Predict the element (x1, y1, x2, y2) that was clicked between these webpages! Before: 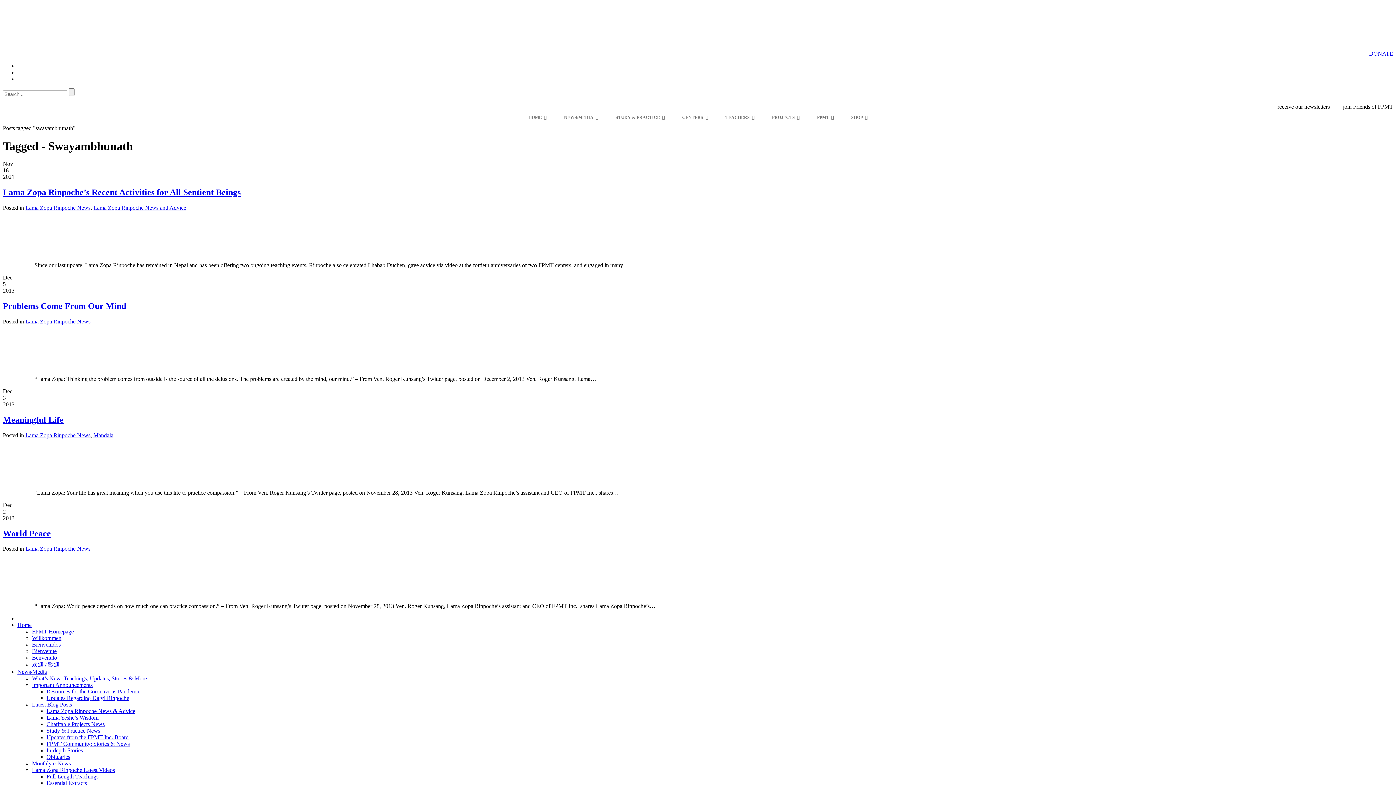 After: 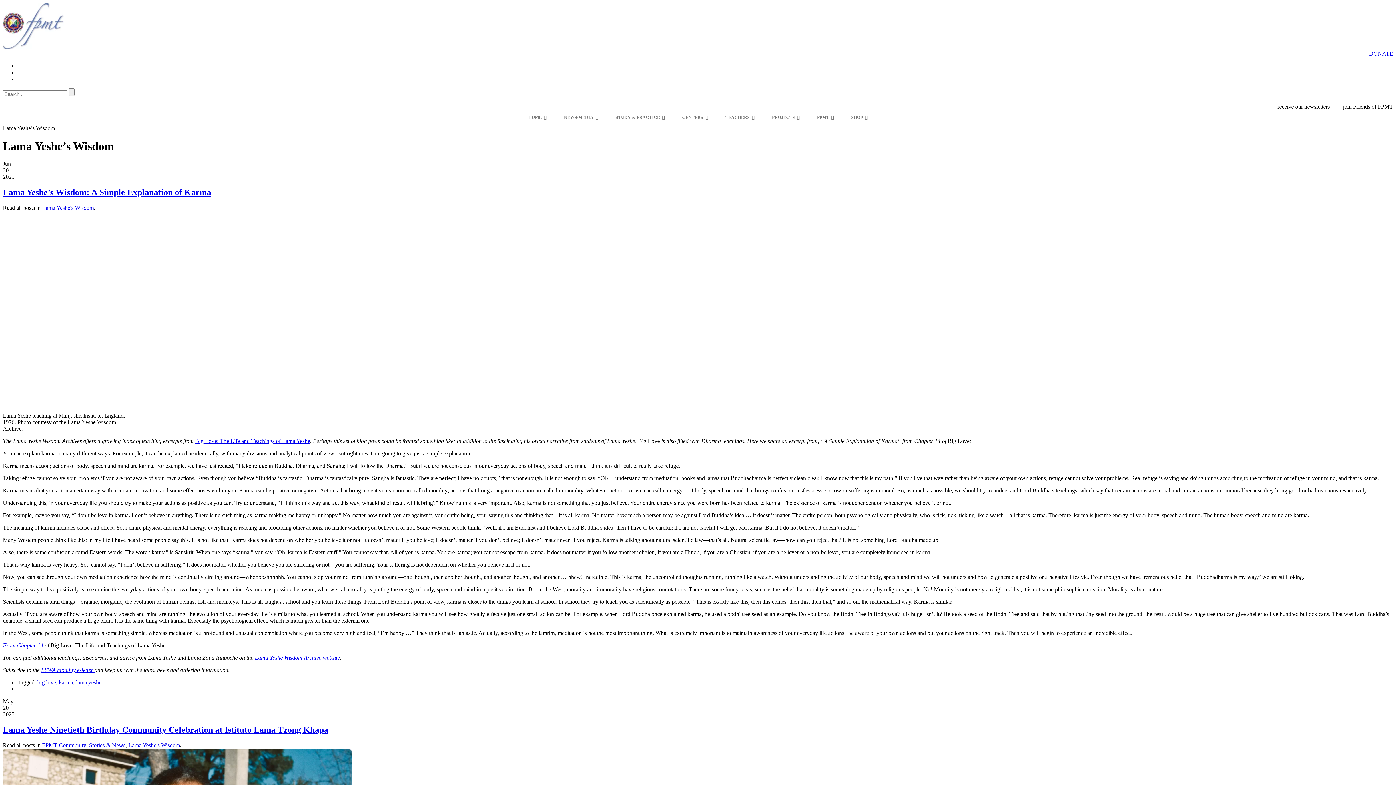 Action: label: Lama Yeshe’s Wisdom bbox: (46, 715, 98, 721)